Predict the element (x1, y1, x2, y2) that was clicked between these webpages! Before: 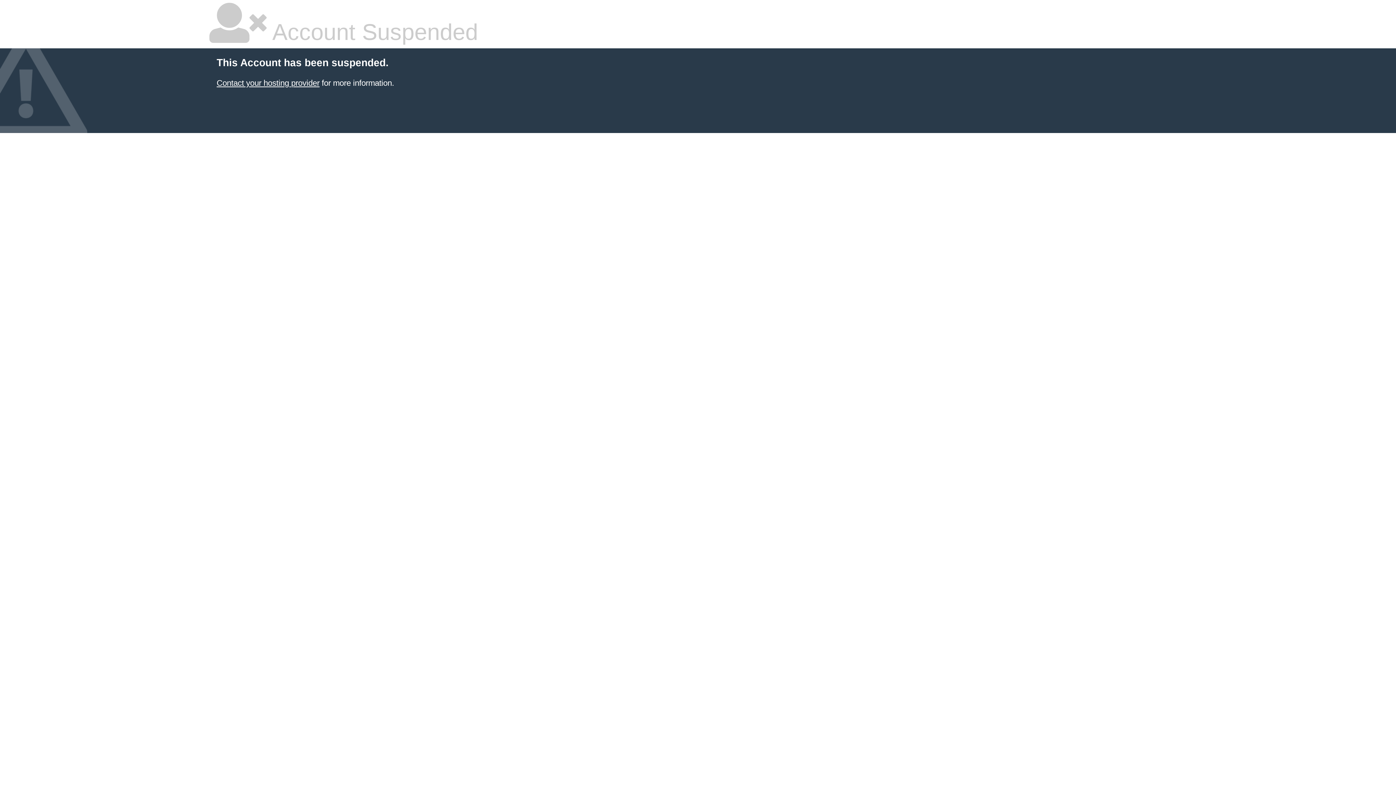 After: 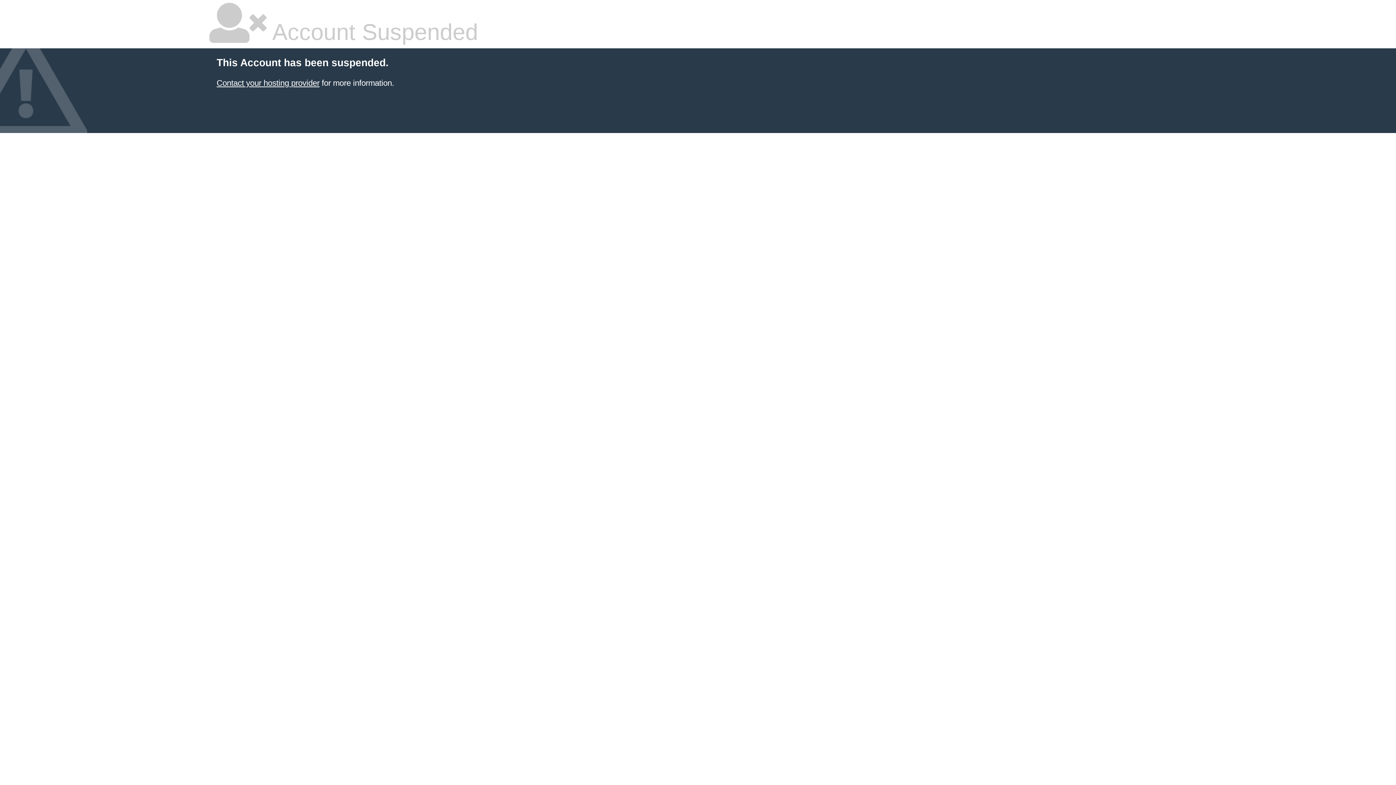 Action: label: Contact your hosting provider bbox: (216, 78, 319, 87)